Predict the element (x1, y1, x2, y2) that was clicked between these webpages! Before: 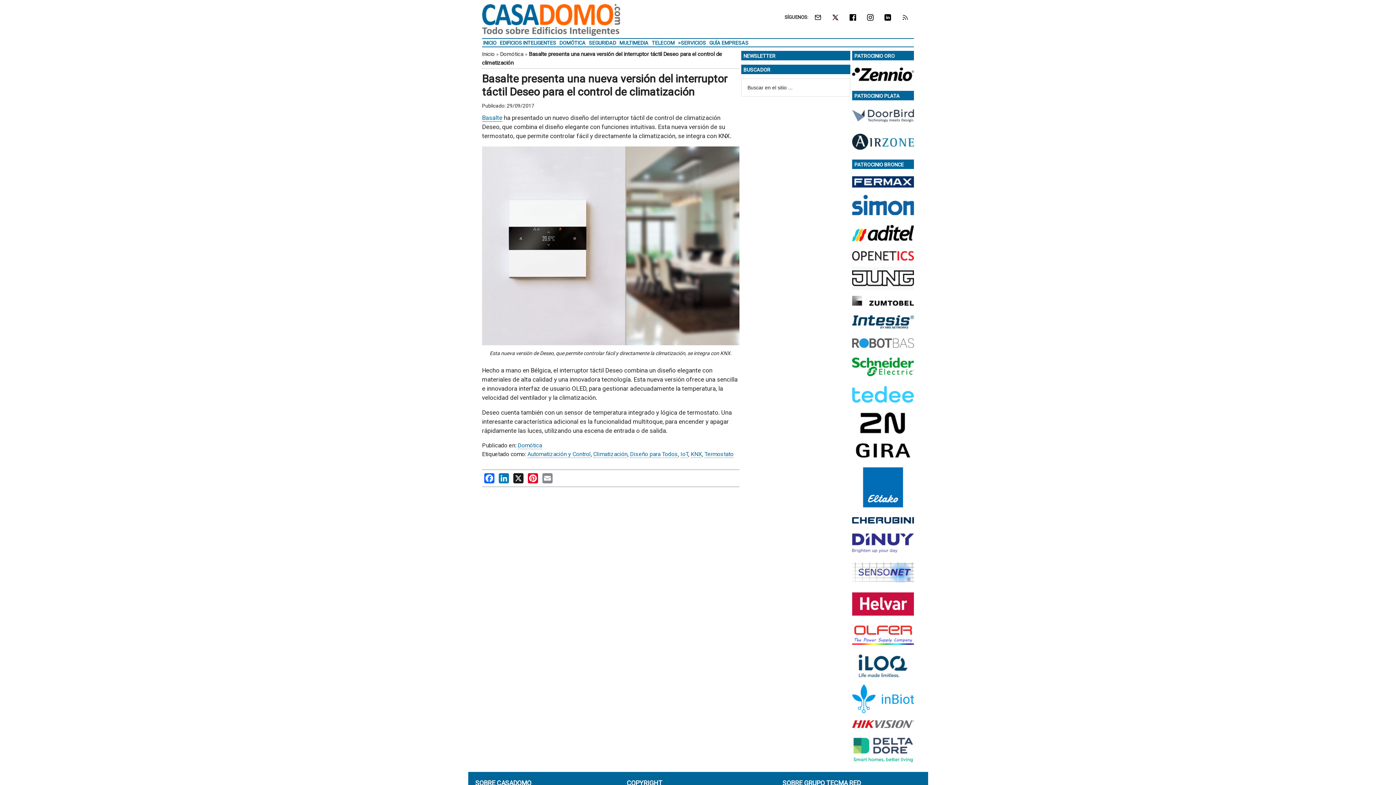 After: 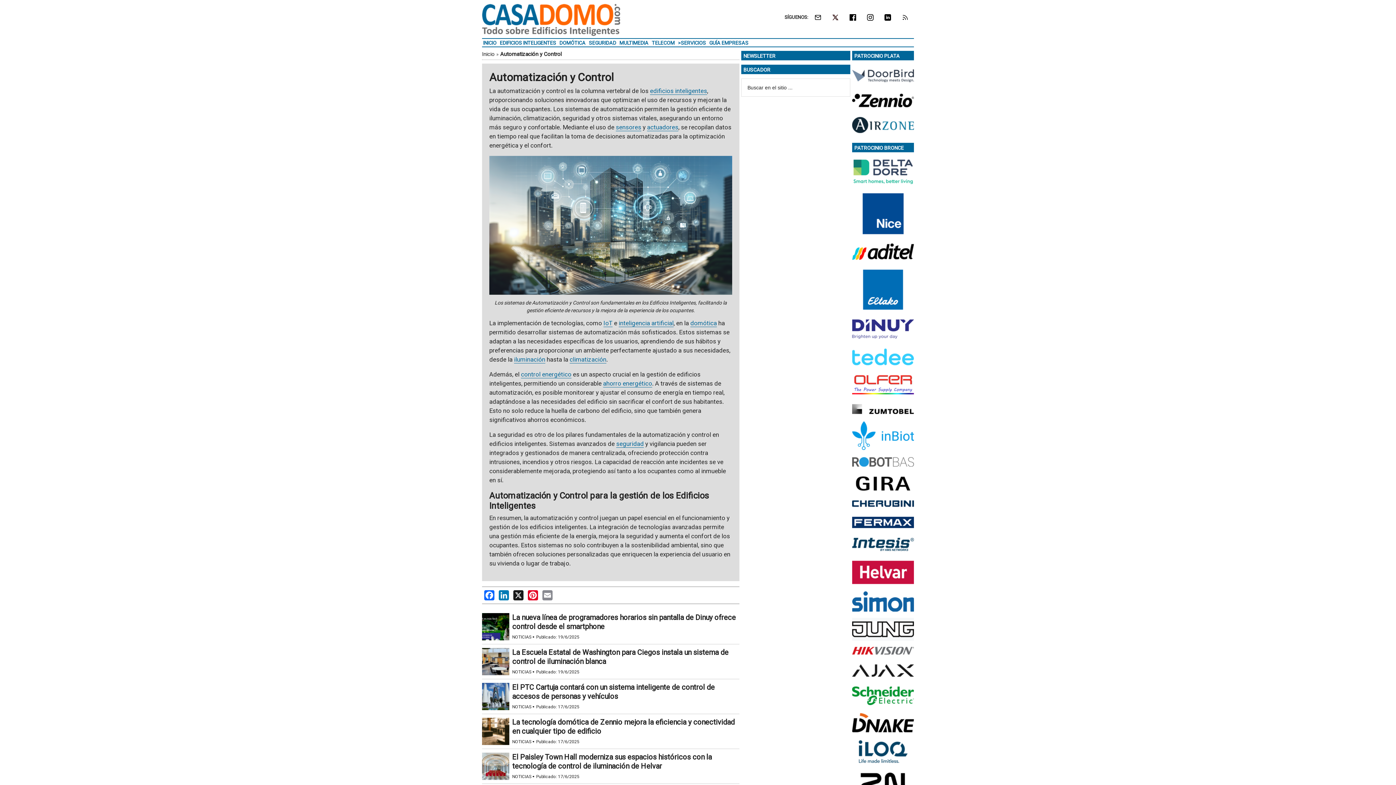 Action: label: Automatización y Control bbox: (527, 450, 590, 458)